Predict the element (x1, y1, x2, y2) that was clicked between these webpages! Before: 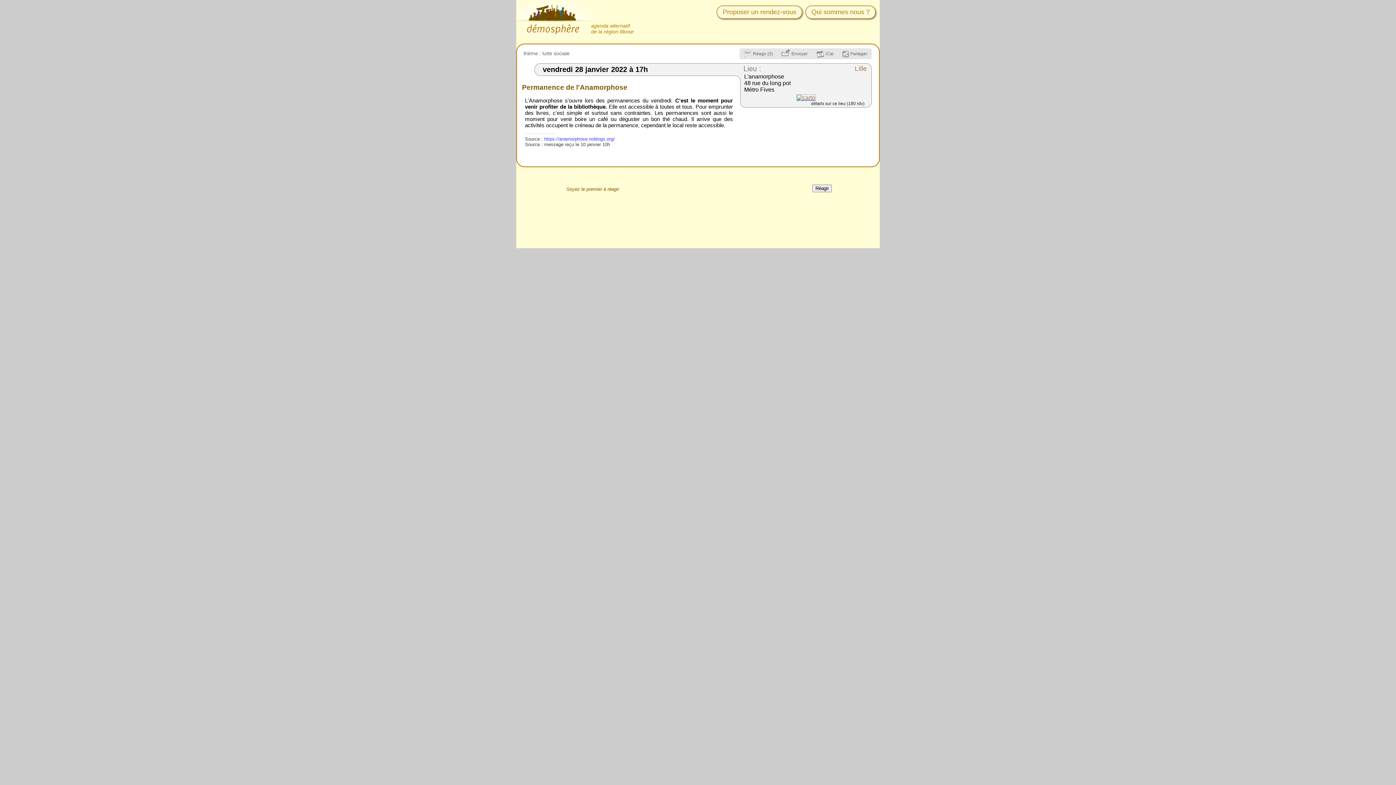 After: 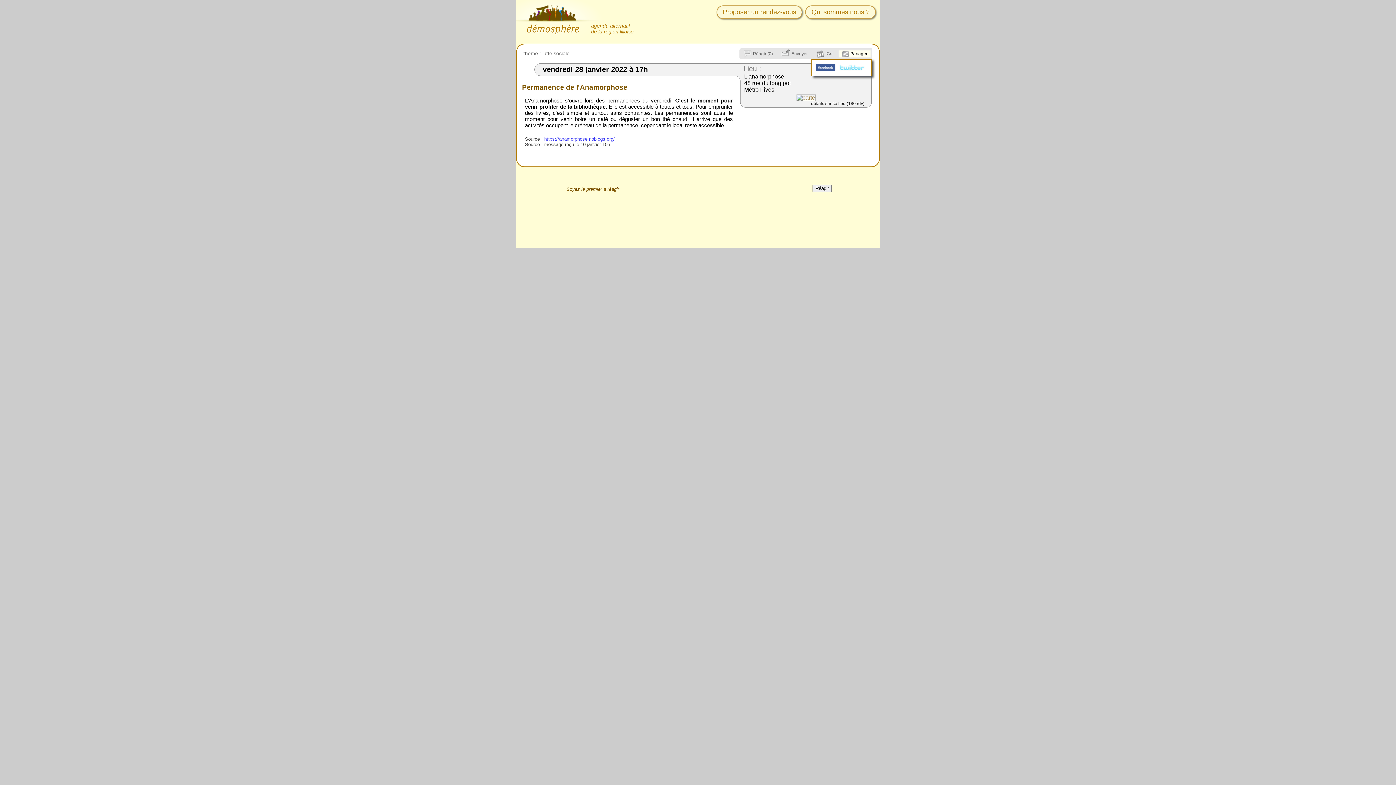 Action: label: Partager bbox: (838, 48, 872, 59)